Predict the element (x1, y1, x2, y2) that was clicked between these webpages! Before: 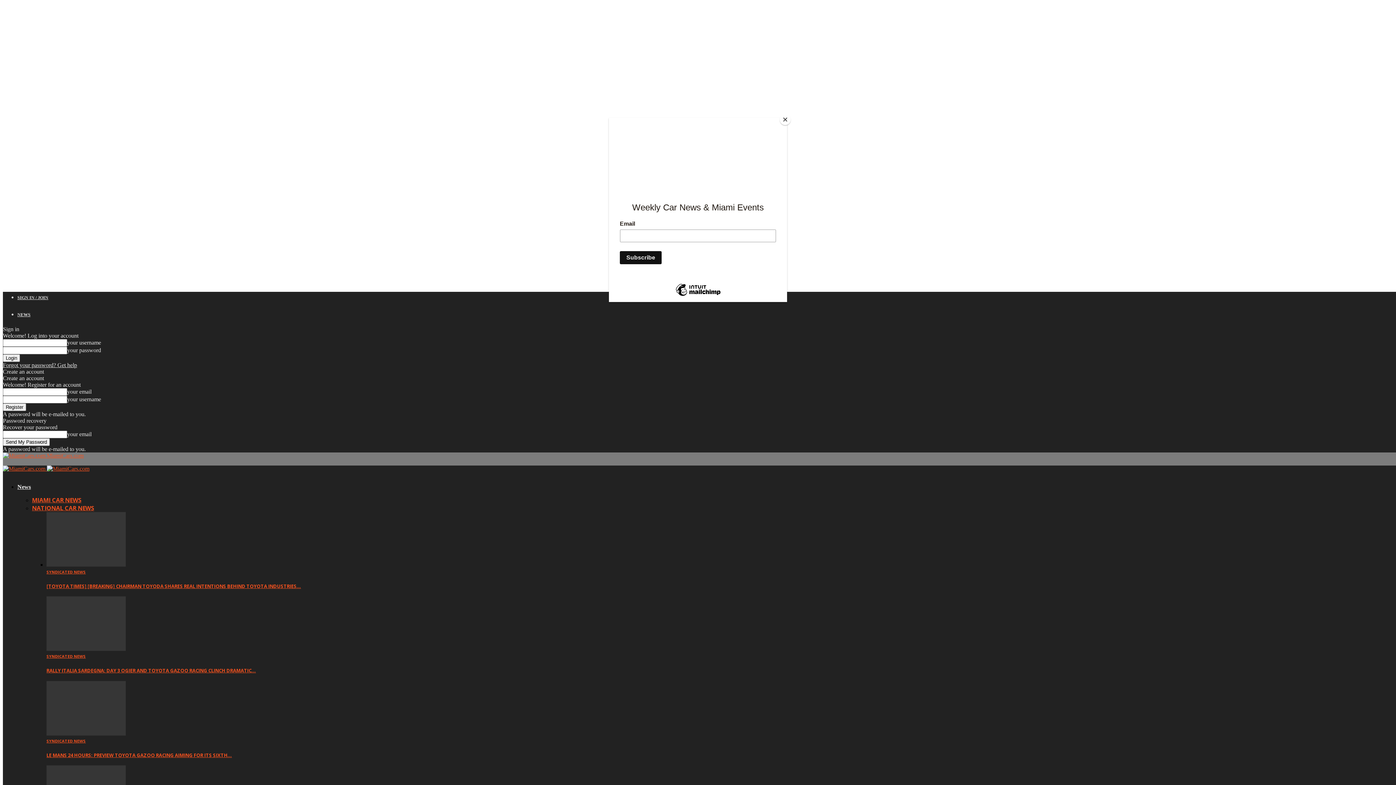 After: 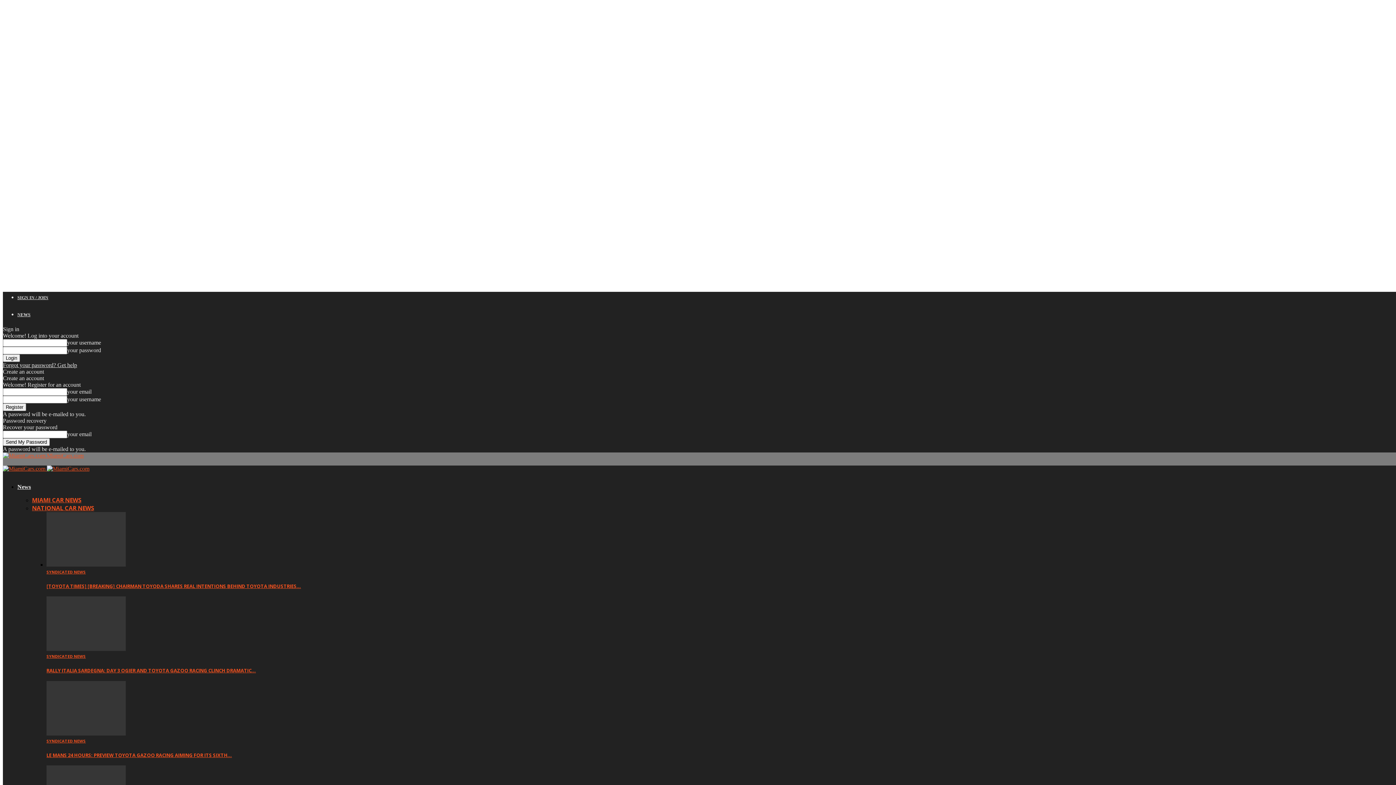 Action: label: Close bbox: (780, 114, 790, 125)